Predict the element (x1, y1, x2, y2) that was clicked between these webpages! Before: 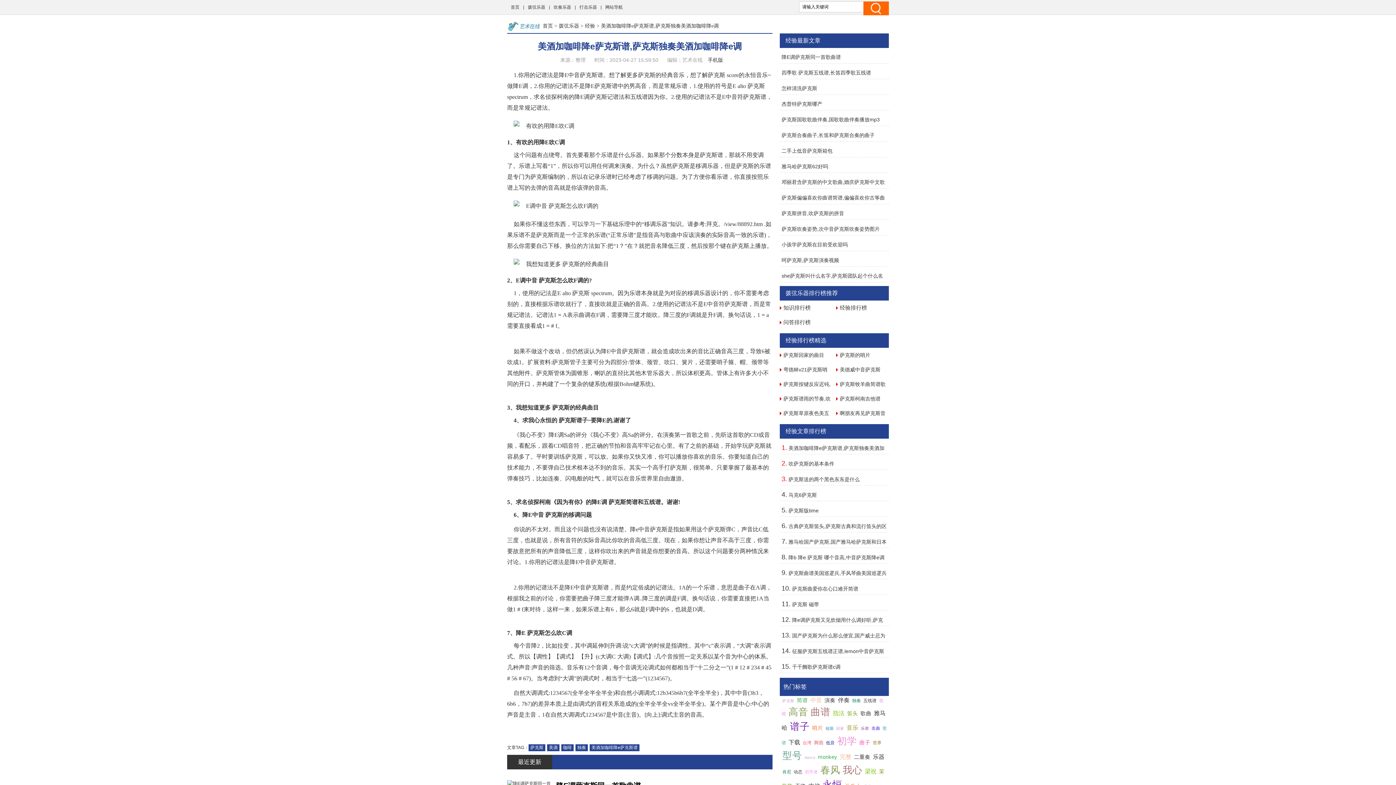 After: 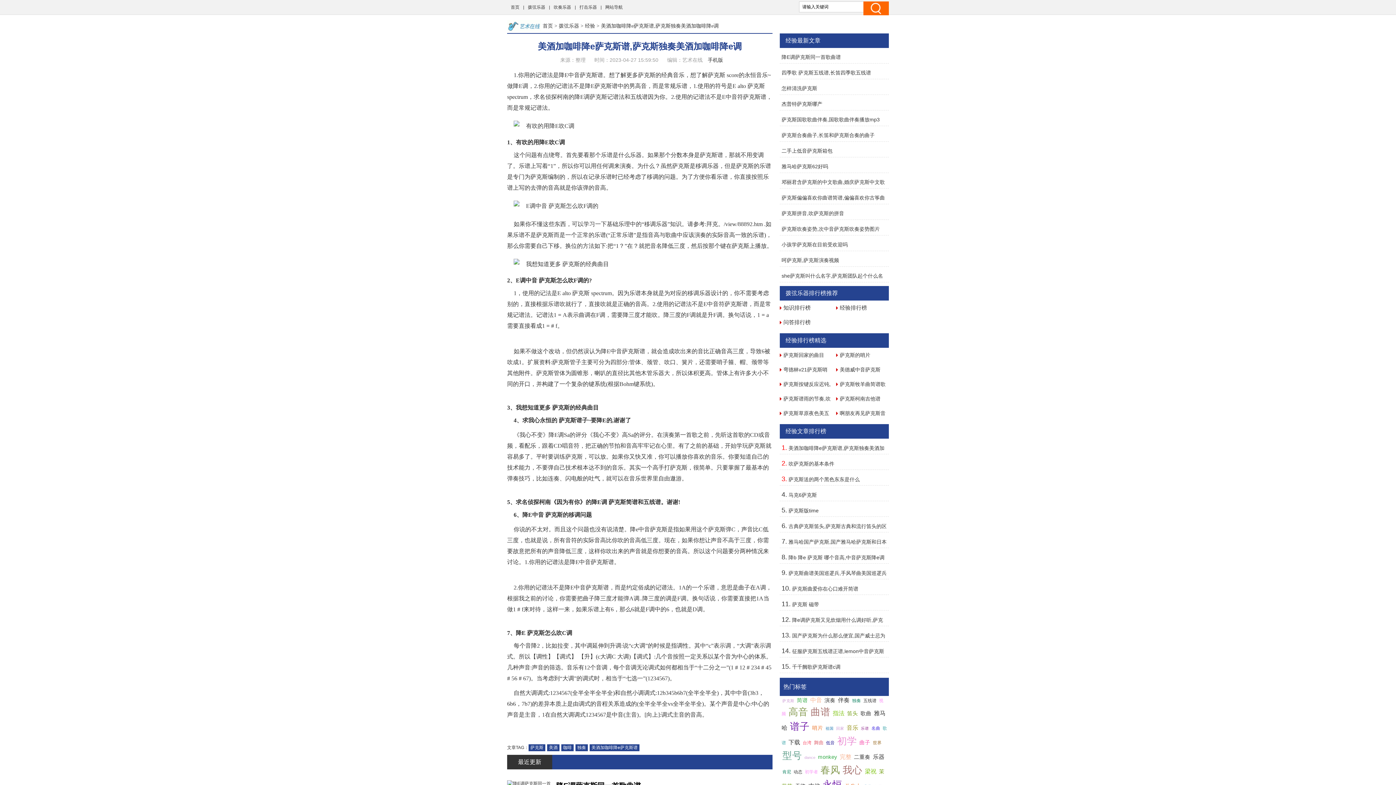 Action: label: 笛头 bbox: (847, 710, 858, 716)